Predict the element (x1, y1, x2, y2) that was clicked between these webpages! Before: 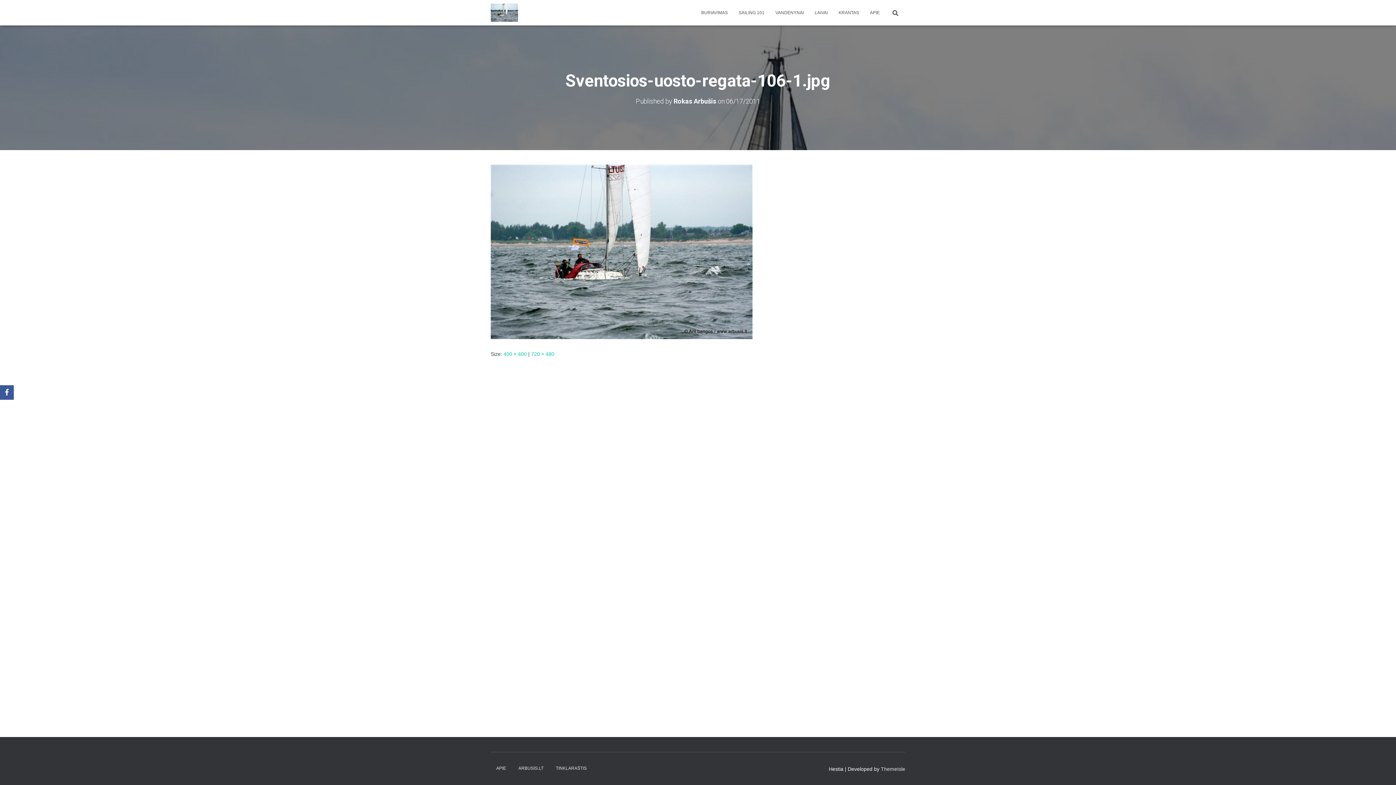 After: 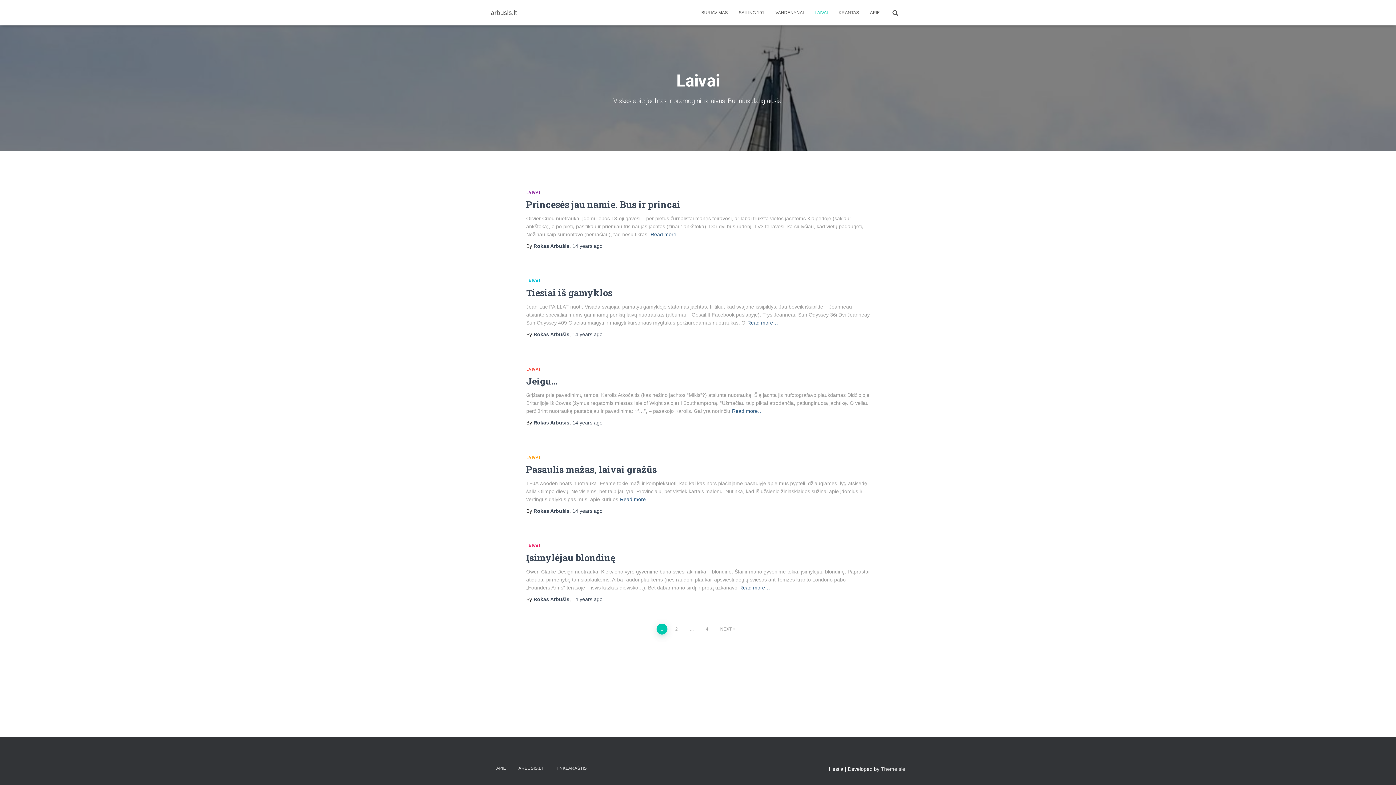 Action: label: LAIVAI bbox: (809, 3, 833, 21)